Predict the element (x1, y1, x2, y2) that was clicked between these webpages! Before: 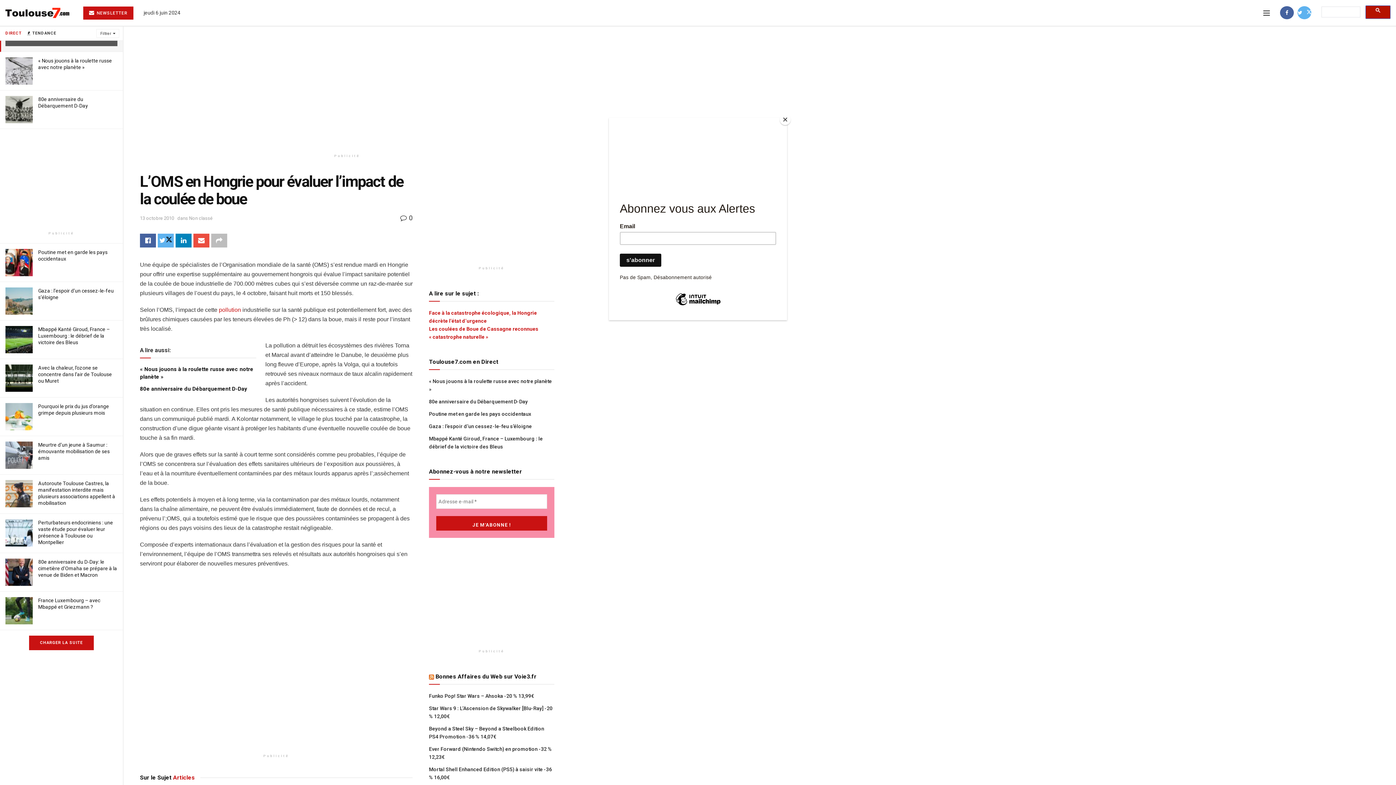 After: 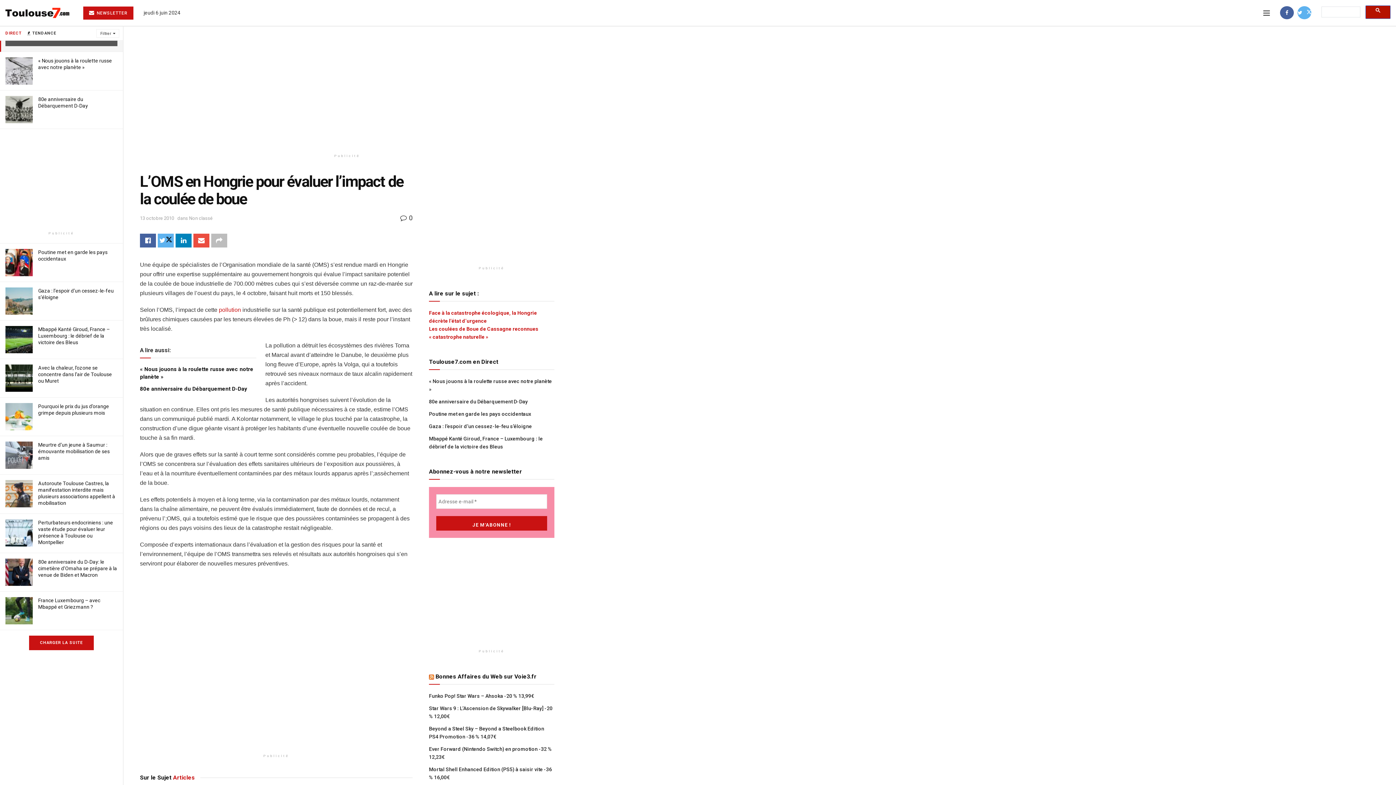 Action: label: Close bbox: (780, 114, 790, 125)